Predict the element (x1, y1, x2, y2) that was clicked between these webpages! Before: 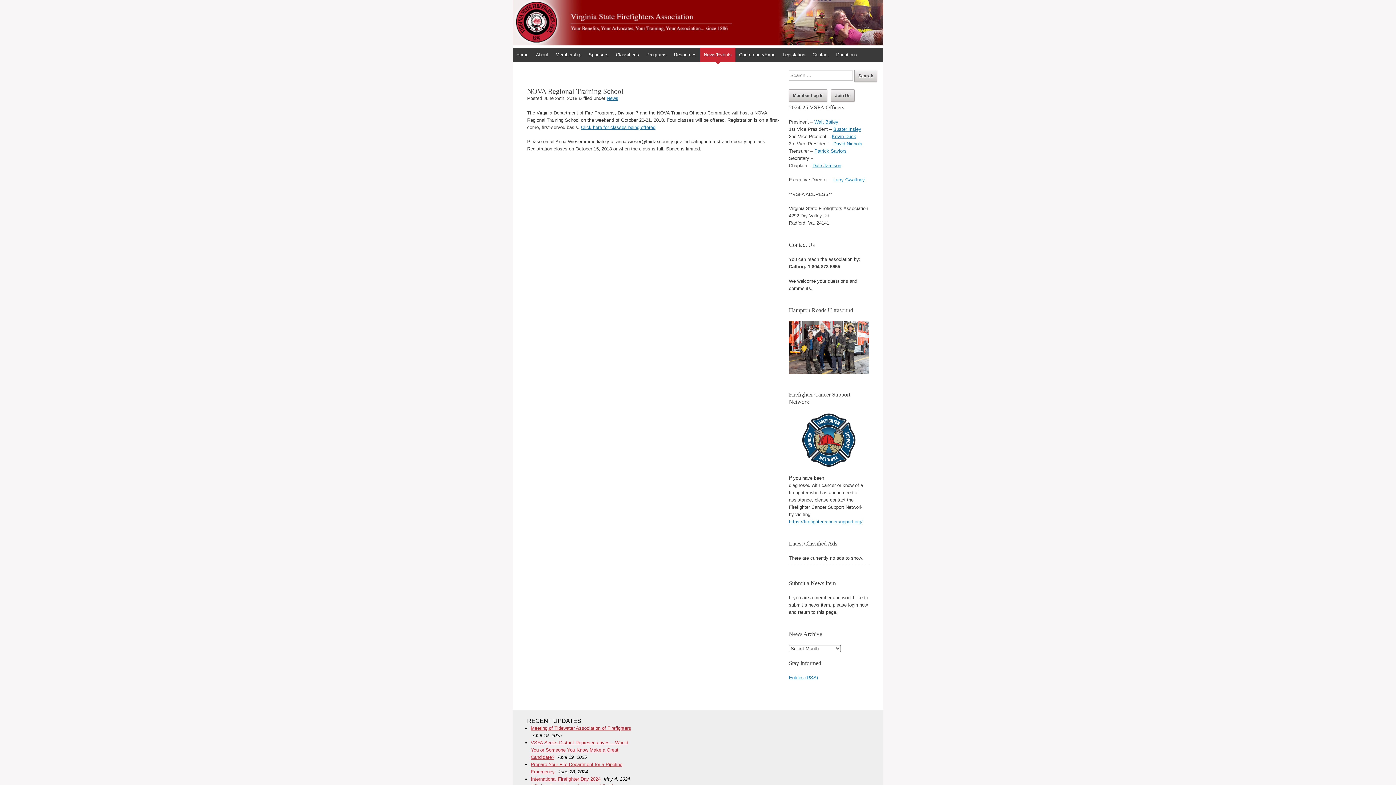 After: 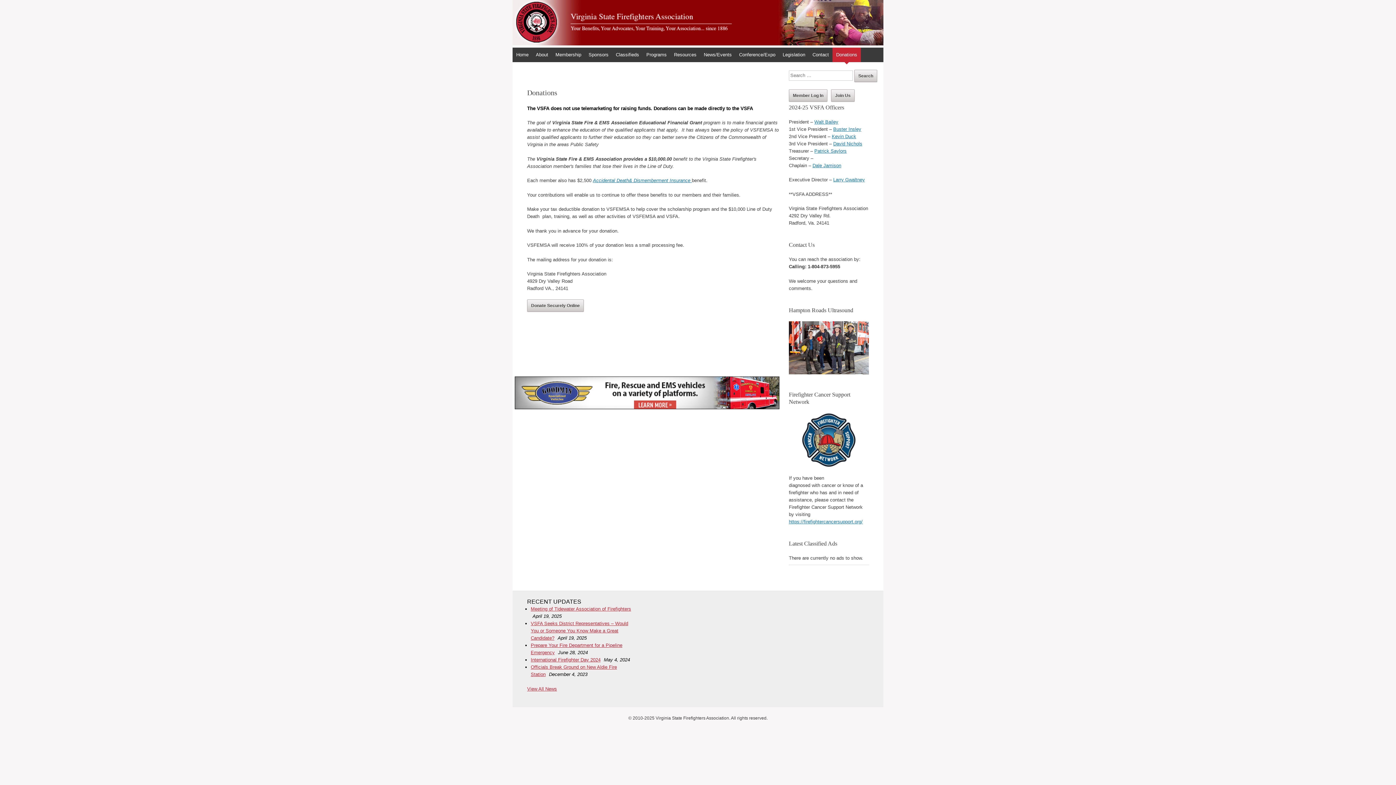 Action: bbox: (832, 47, 861, 62) label: Donations